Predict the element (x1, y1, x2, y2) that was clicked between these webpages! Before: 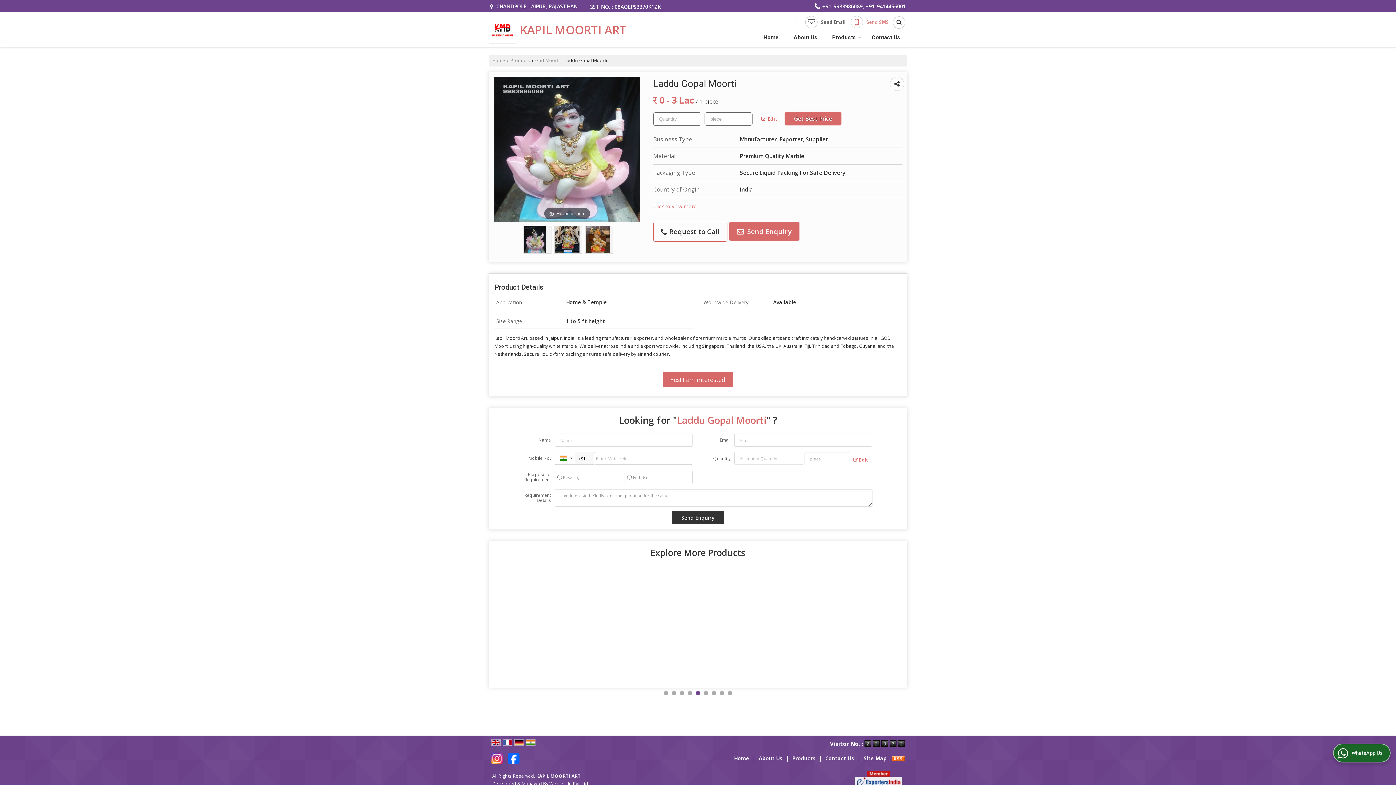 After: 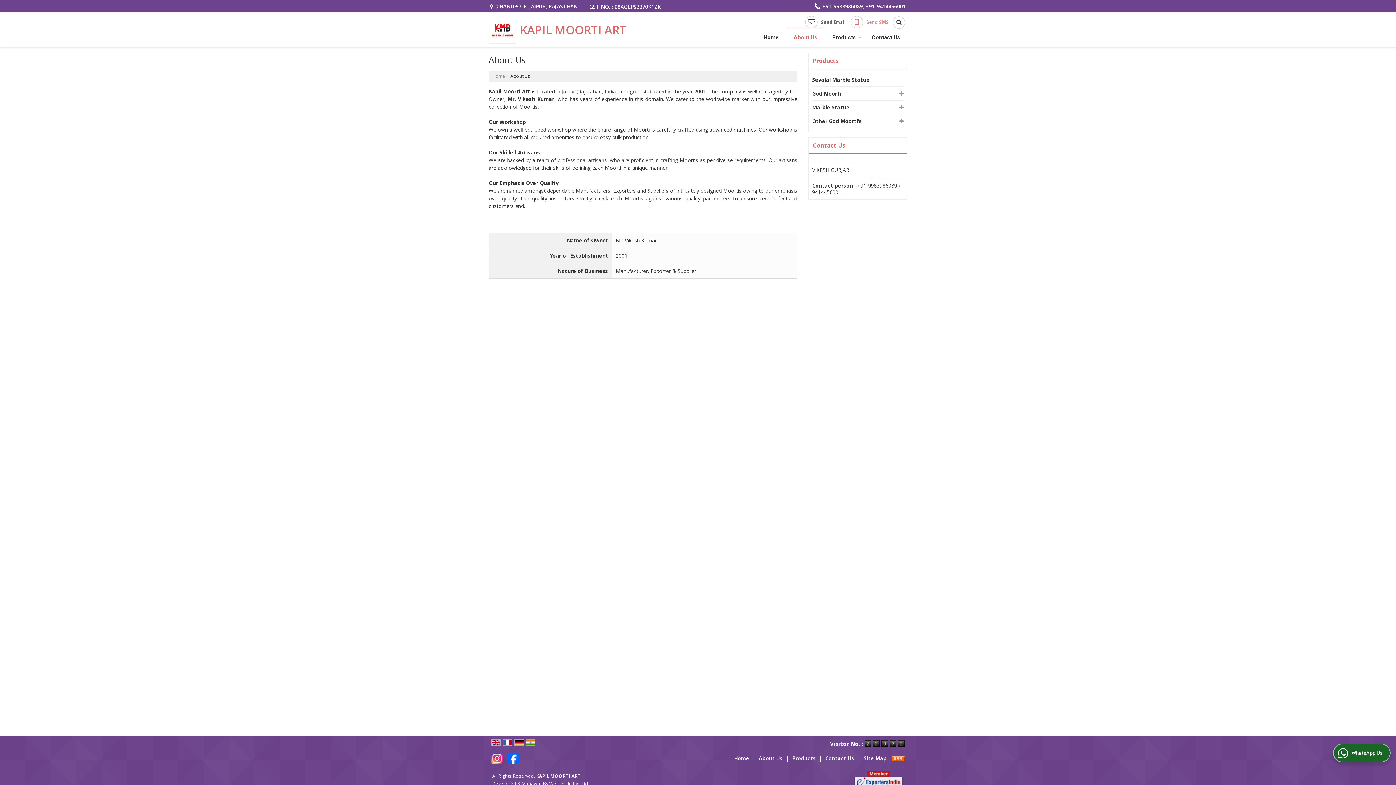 Action: bbox: (786, 30, 824, 45) label: About Us